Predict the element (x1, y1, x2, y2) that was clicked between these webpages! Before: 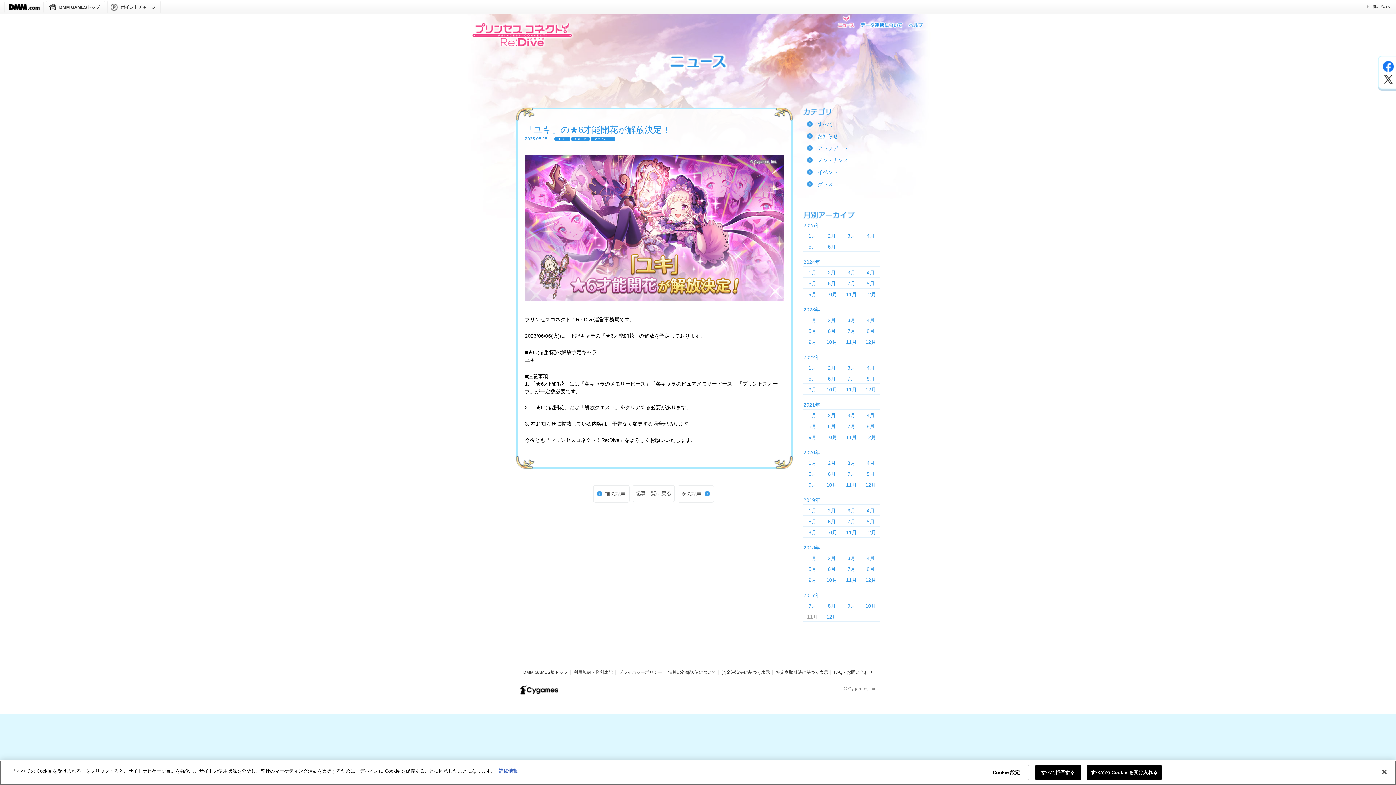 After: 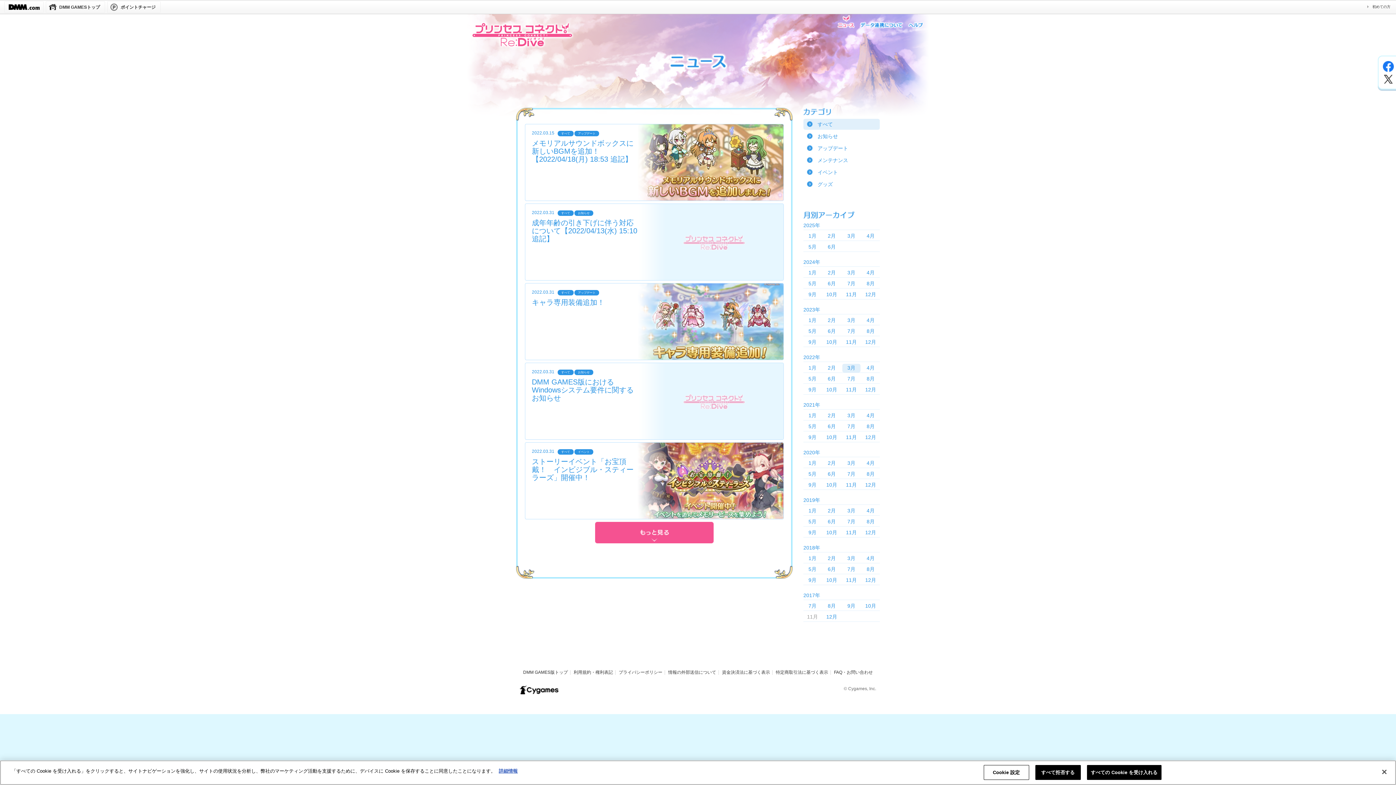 Action: label: 3月 bbox: (842, 364, 860, 372)